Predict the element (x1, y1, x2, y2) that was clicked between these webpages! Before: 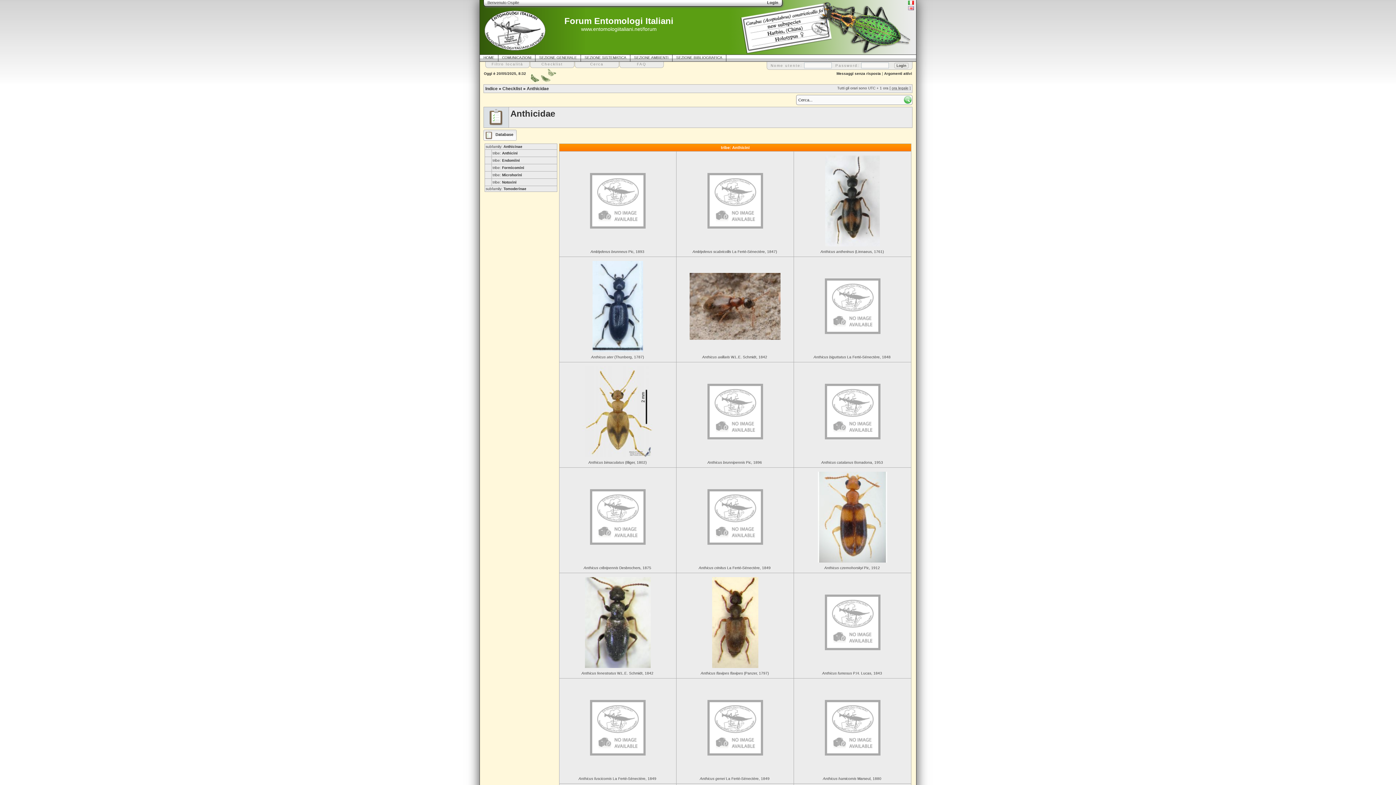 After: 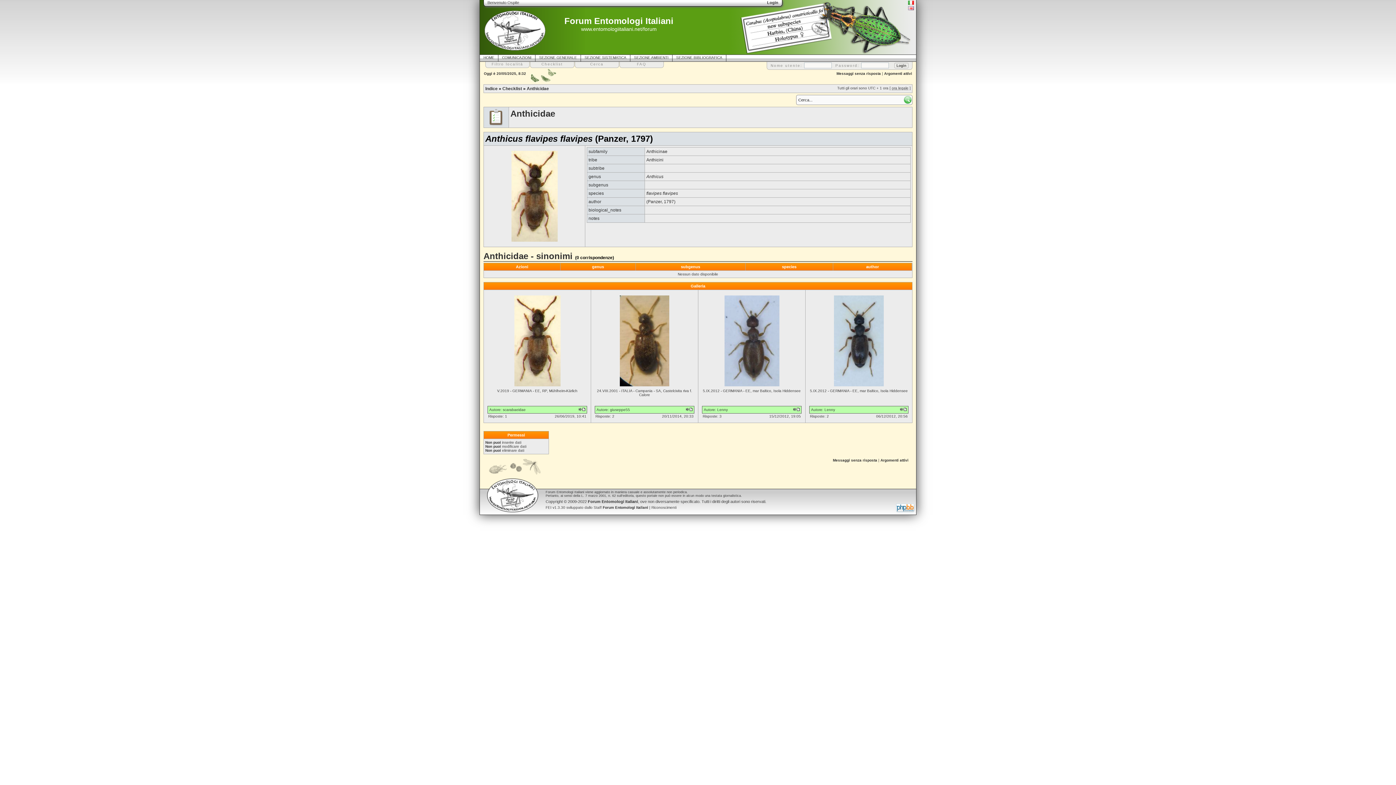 Action: bbox: (700, 671, 768, 675) label: Anthicus flavipes flavipes (Panzer, 1797)